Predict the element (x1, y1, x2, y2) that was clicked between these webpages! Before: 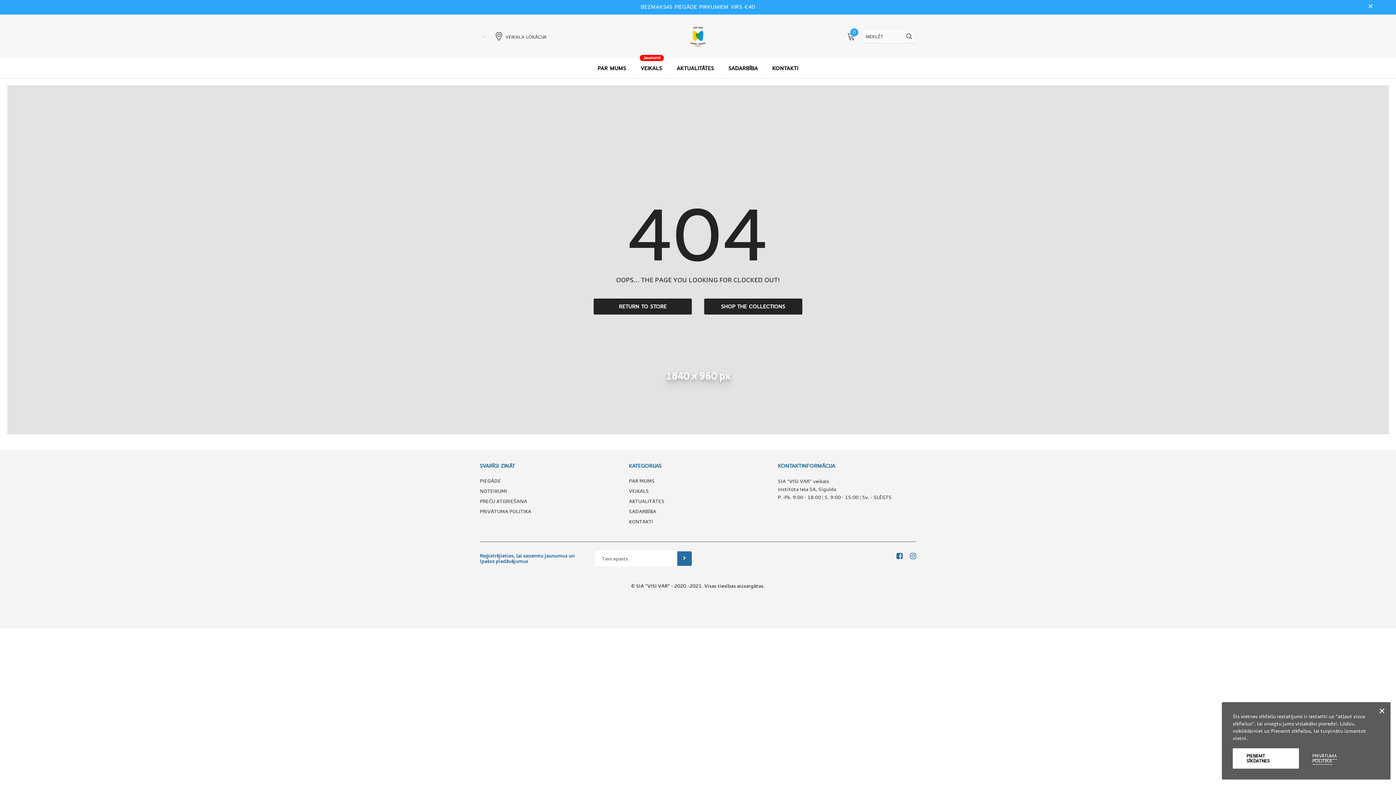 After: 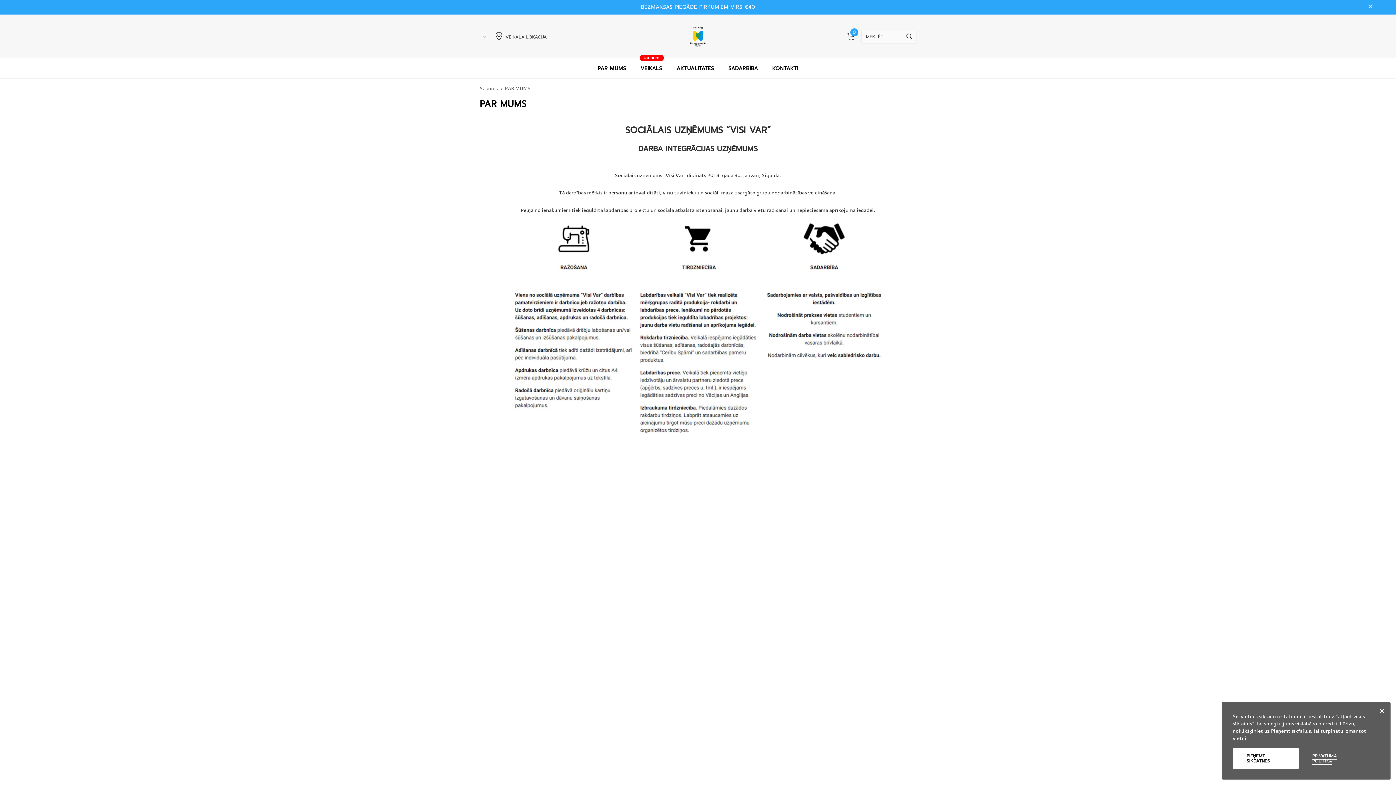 Action: bbox: (597, 58, 626, 78) label: PAR MUMS